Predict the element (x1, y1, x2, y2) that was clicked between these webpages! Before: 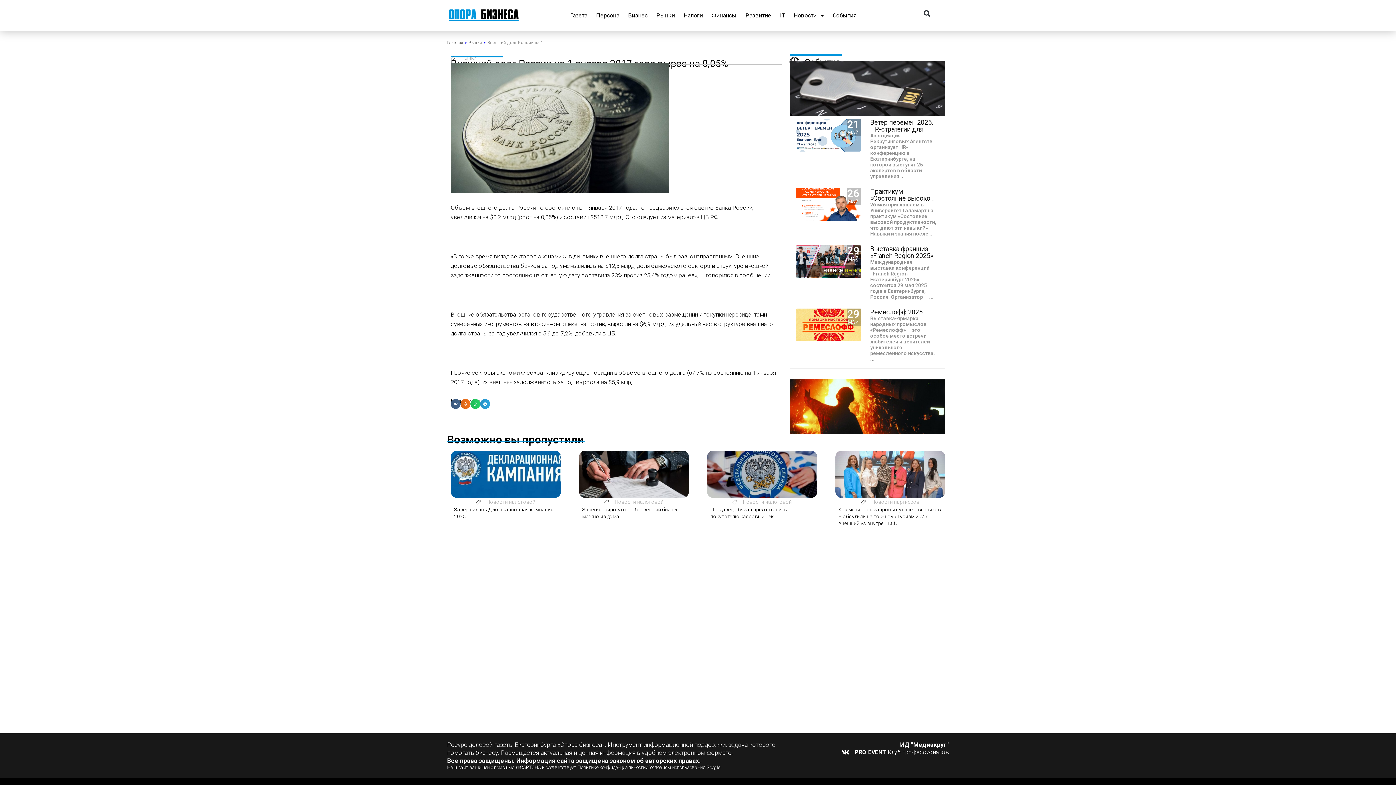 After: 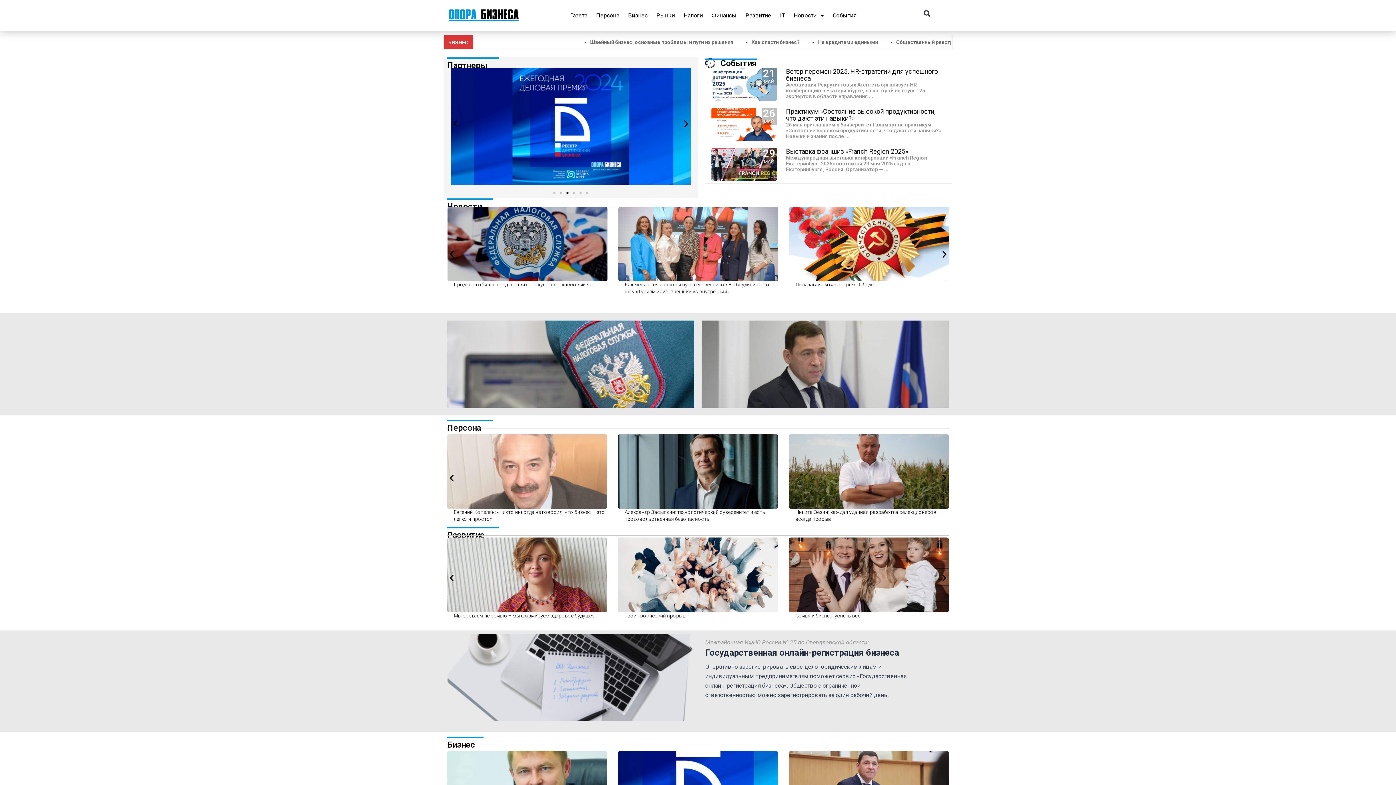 Action: bbox: (447, 7, 521, 24)